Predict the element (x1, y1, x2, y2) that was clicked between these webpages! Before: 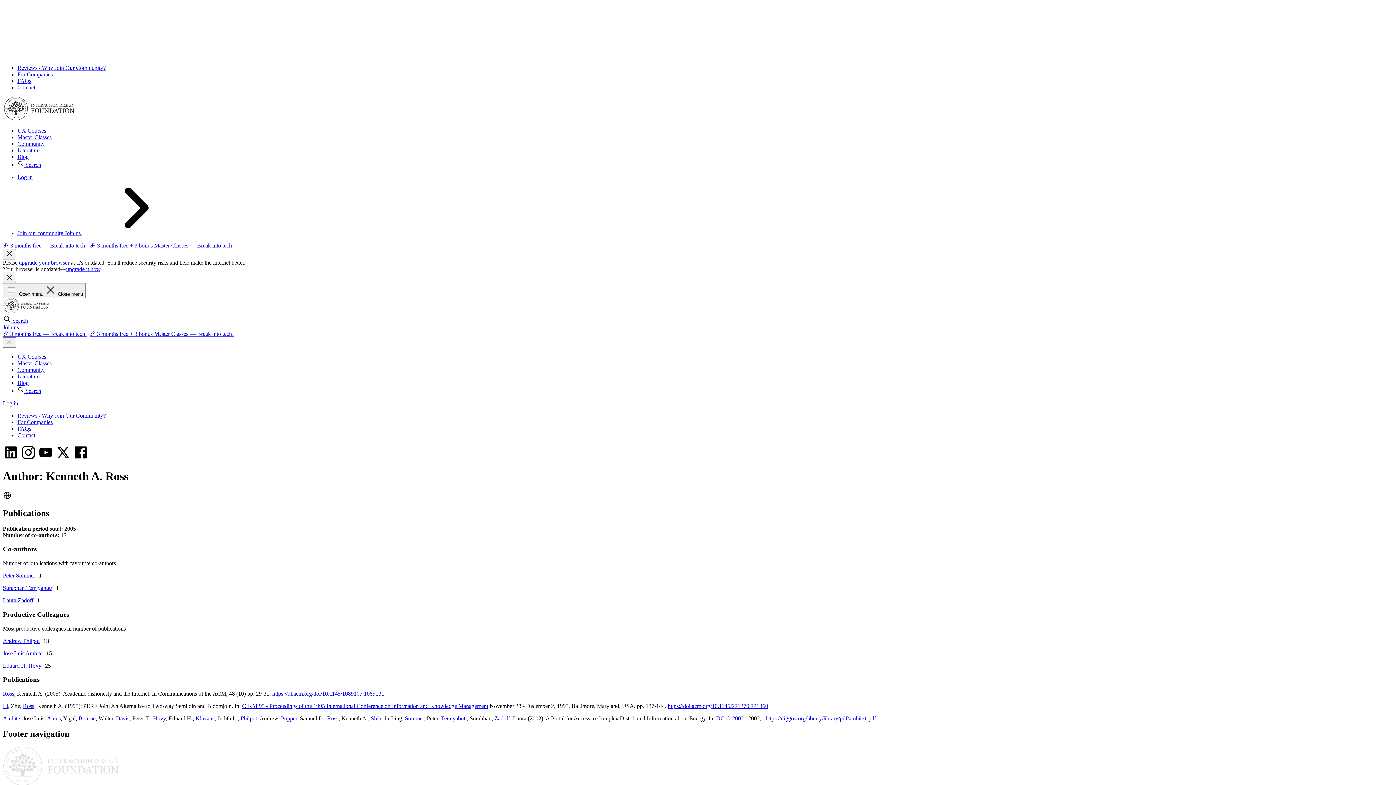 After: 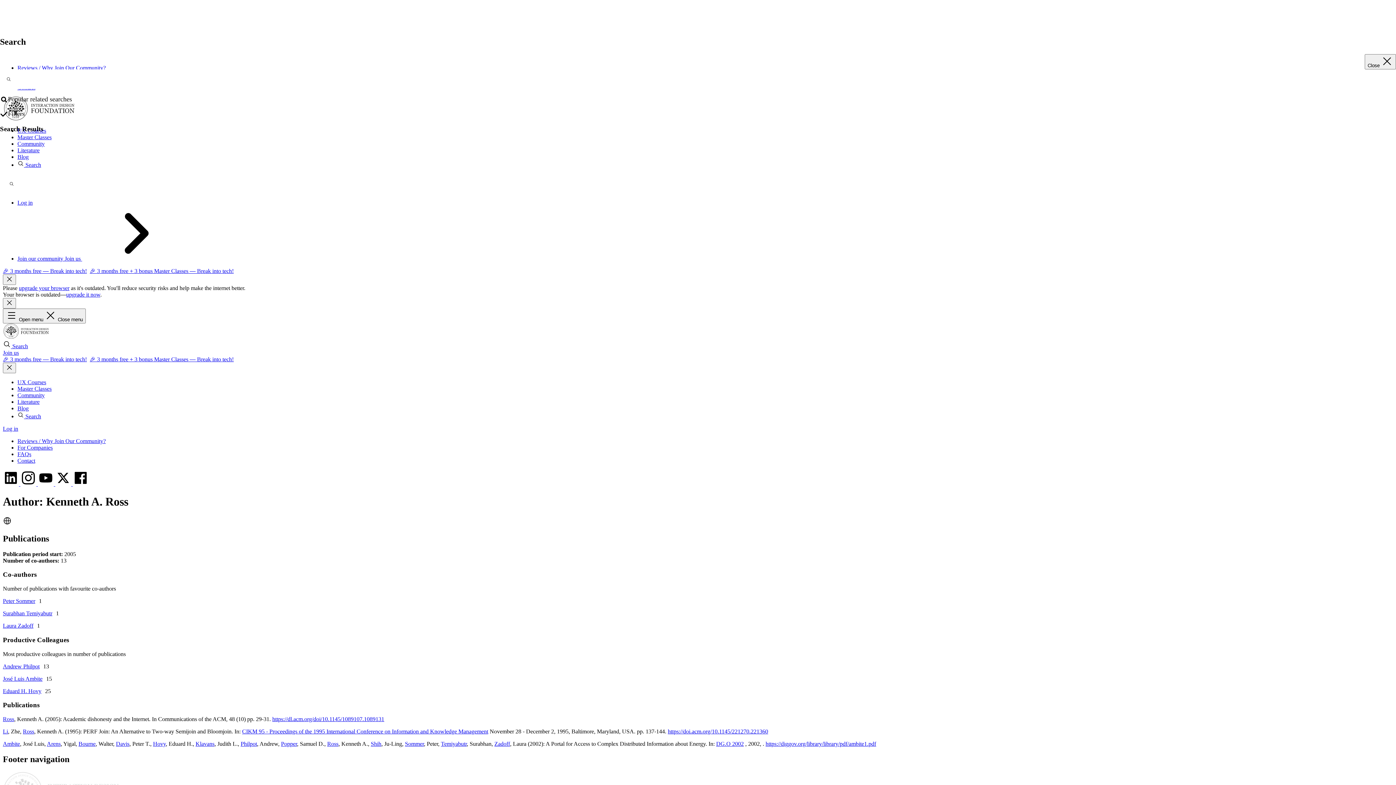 Action: label:  Search bbox: (17, 388, 41, 394)